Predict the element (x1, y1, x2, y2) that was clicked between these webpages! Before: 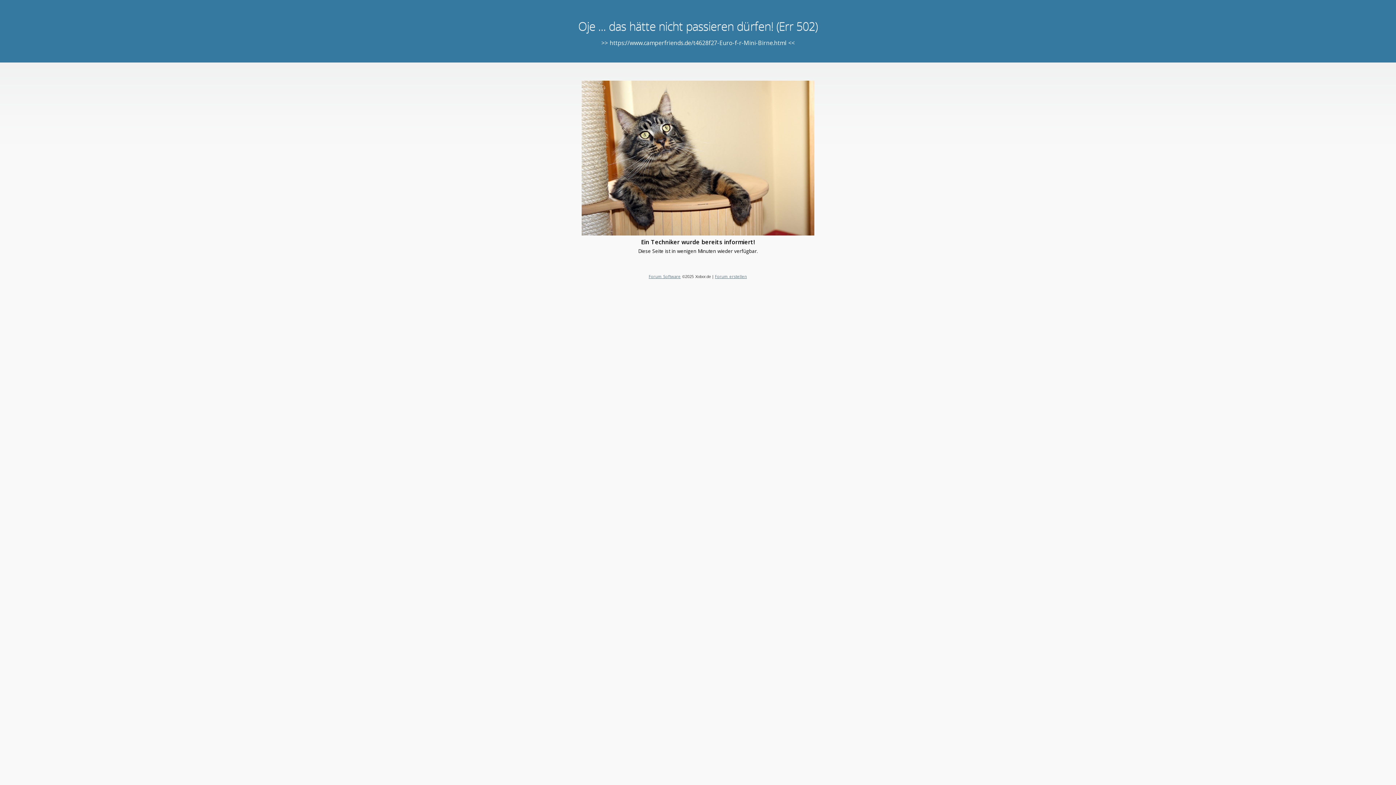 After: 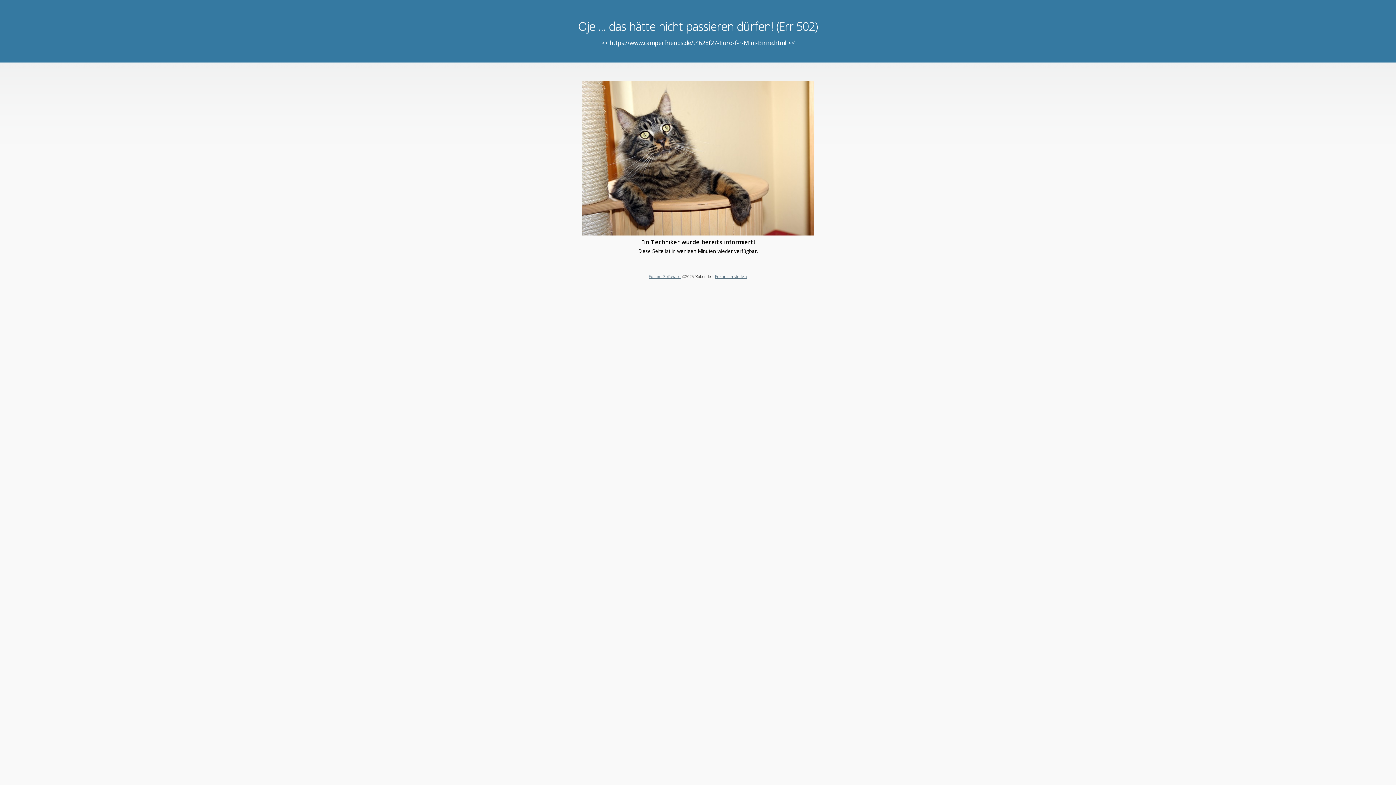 Action: bbox: (648, 273, 680, 279) label: Forum Software